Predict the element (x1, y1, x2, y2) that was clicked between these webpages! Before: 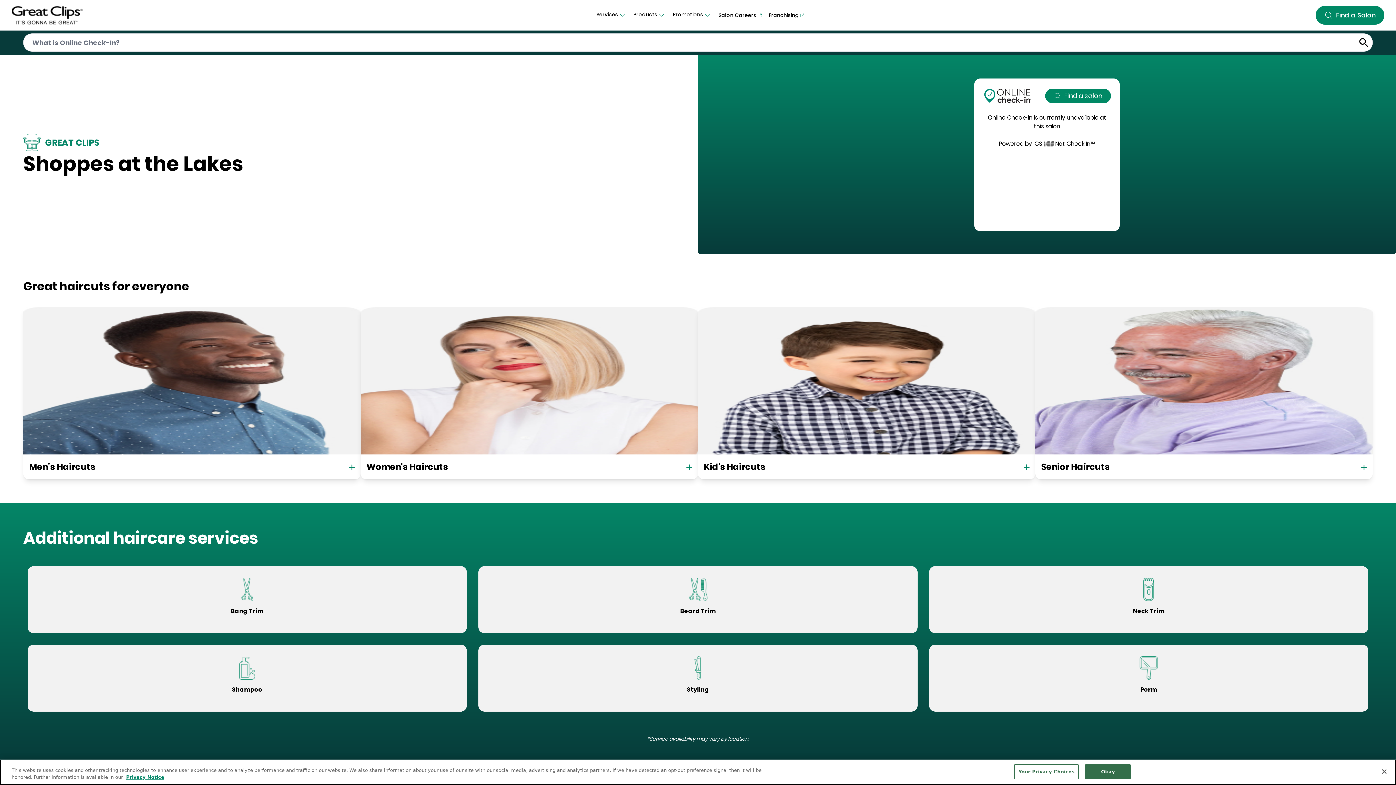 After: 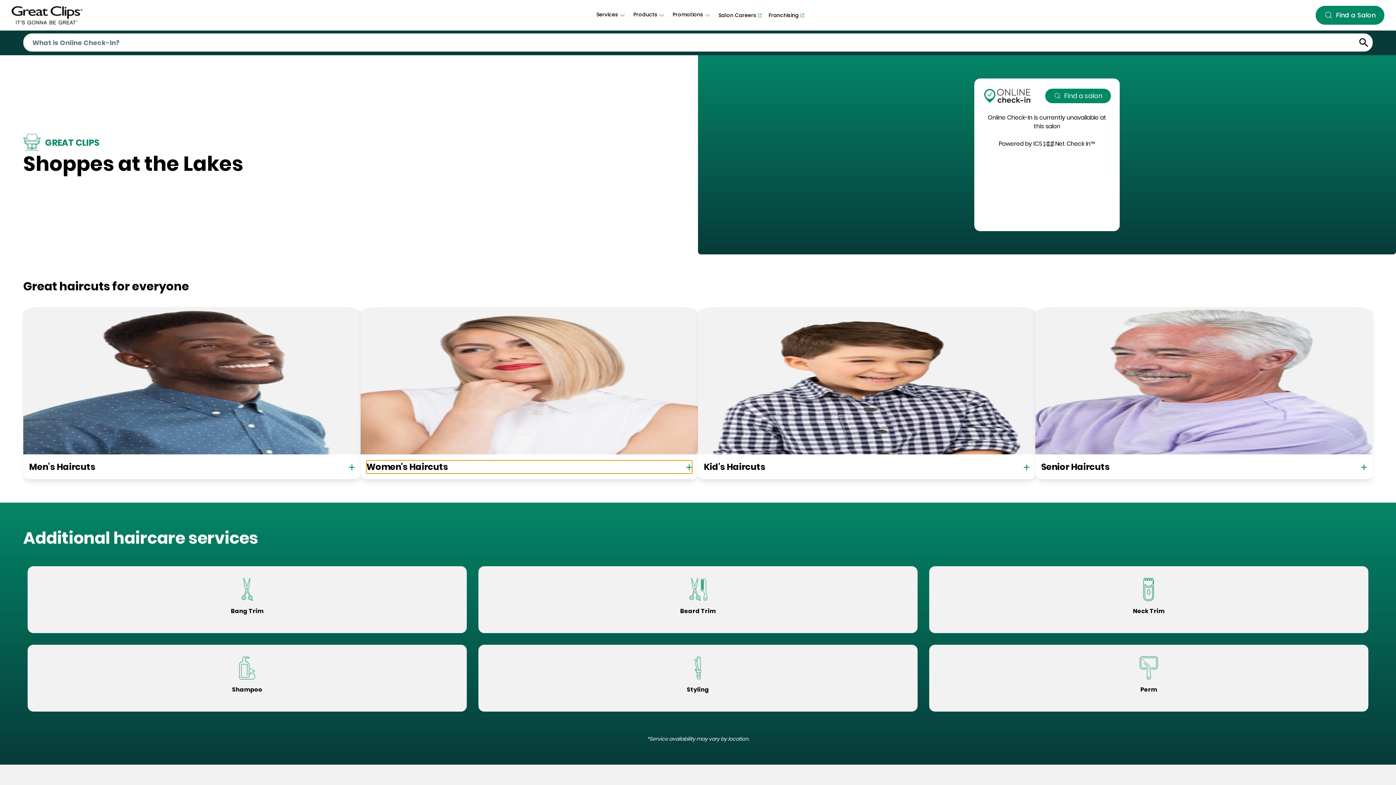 Action: label: Women's Haircuts bbox: (366, 460, 692, 473)